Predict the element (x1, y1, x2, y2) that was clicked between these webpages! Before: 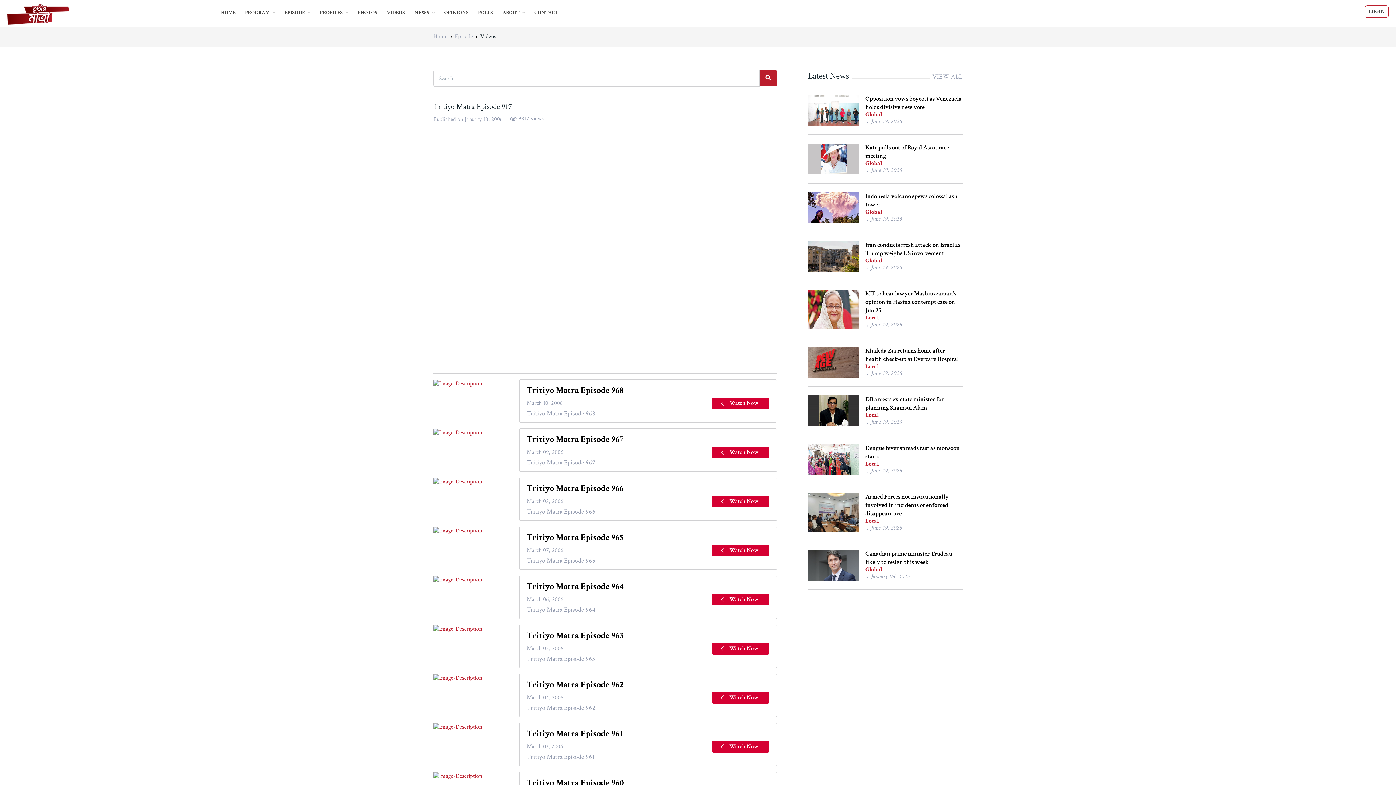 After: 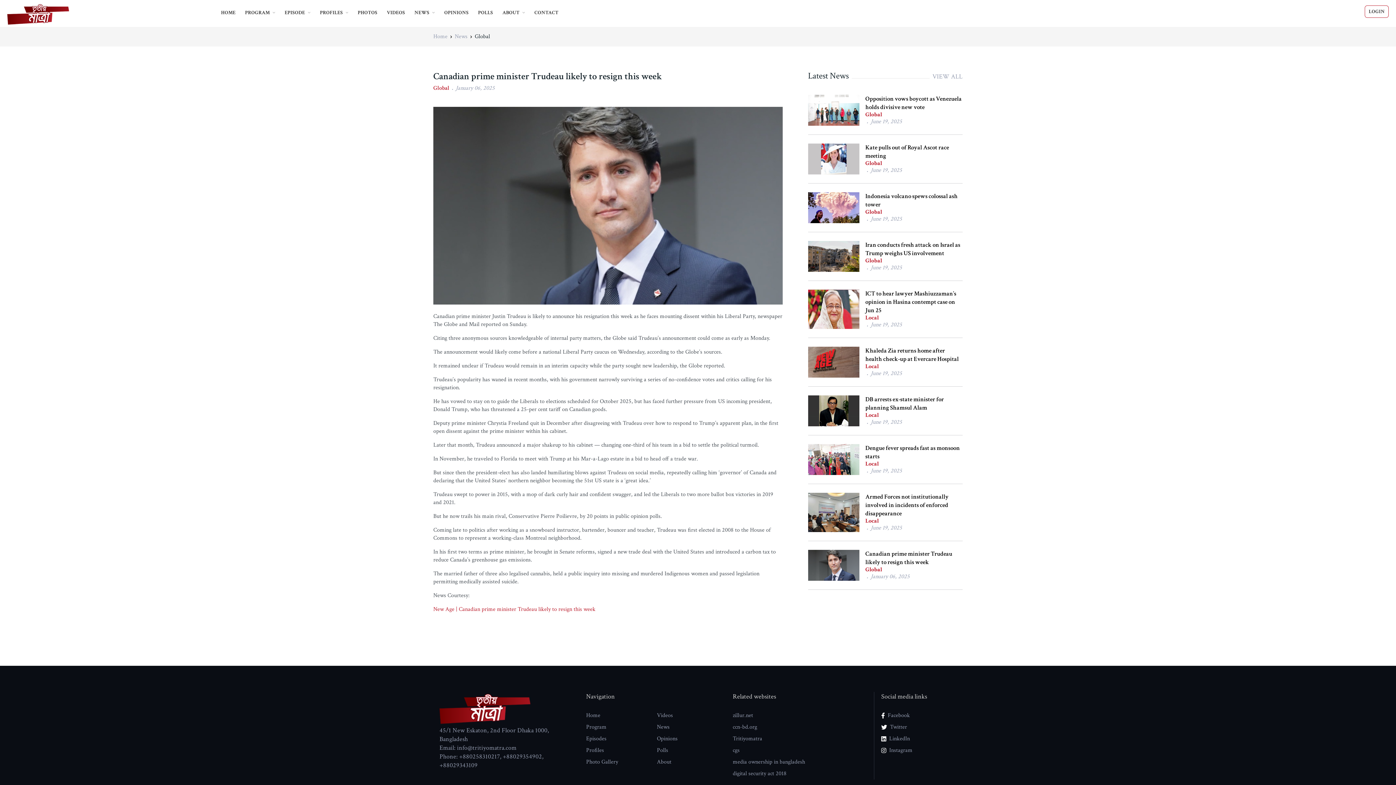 Action: bbox: (808, 550, 859, 581)